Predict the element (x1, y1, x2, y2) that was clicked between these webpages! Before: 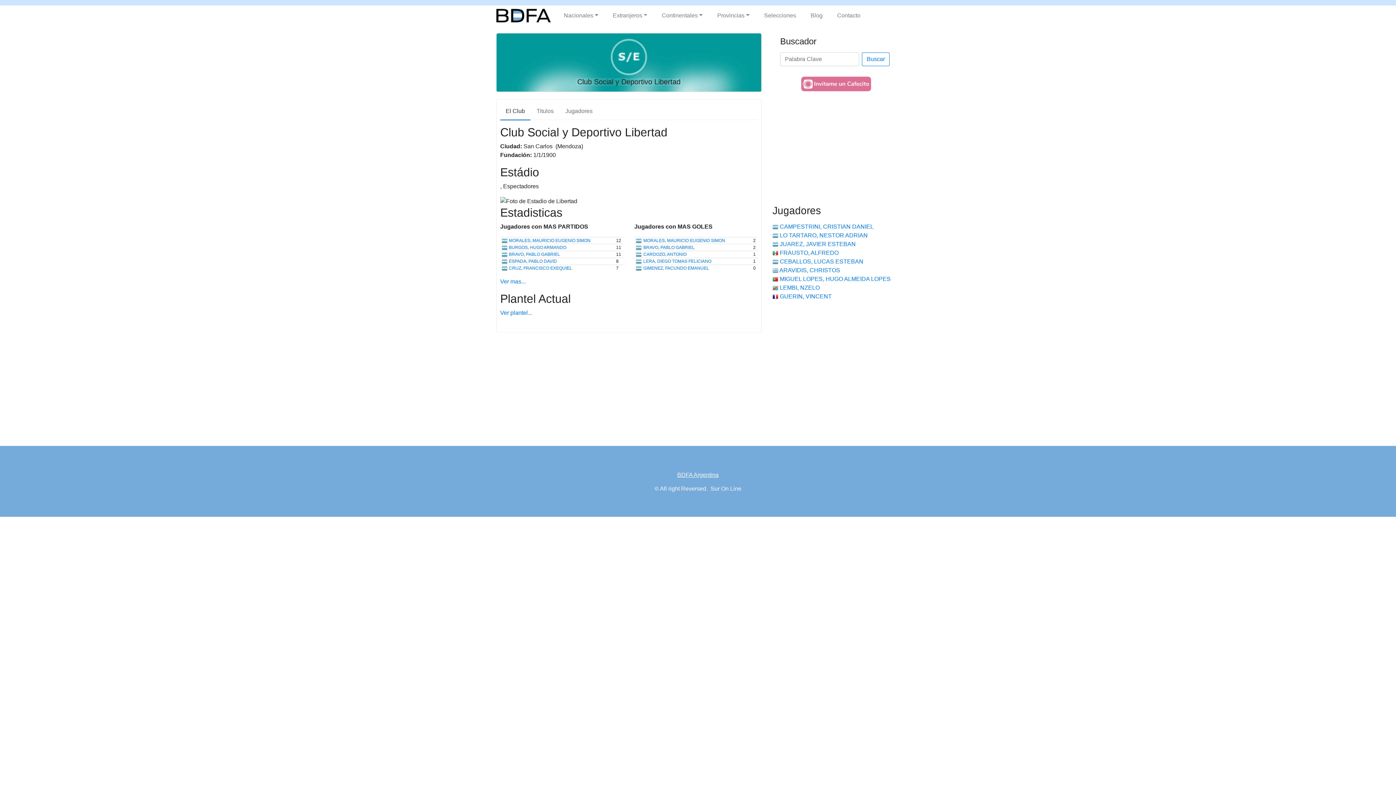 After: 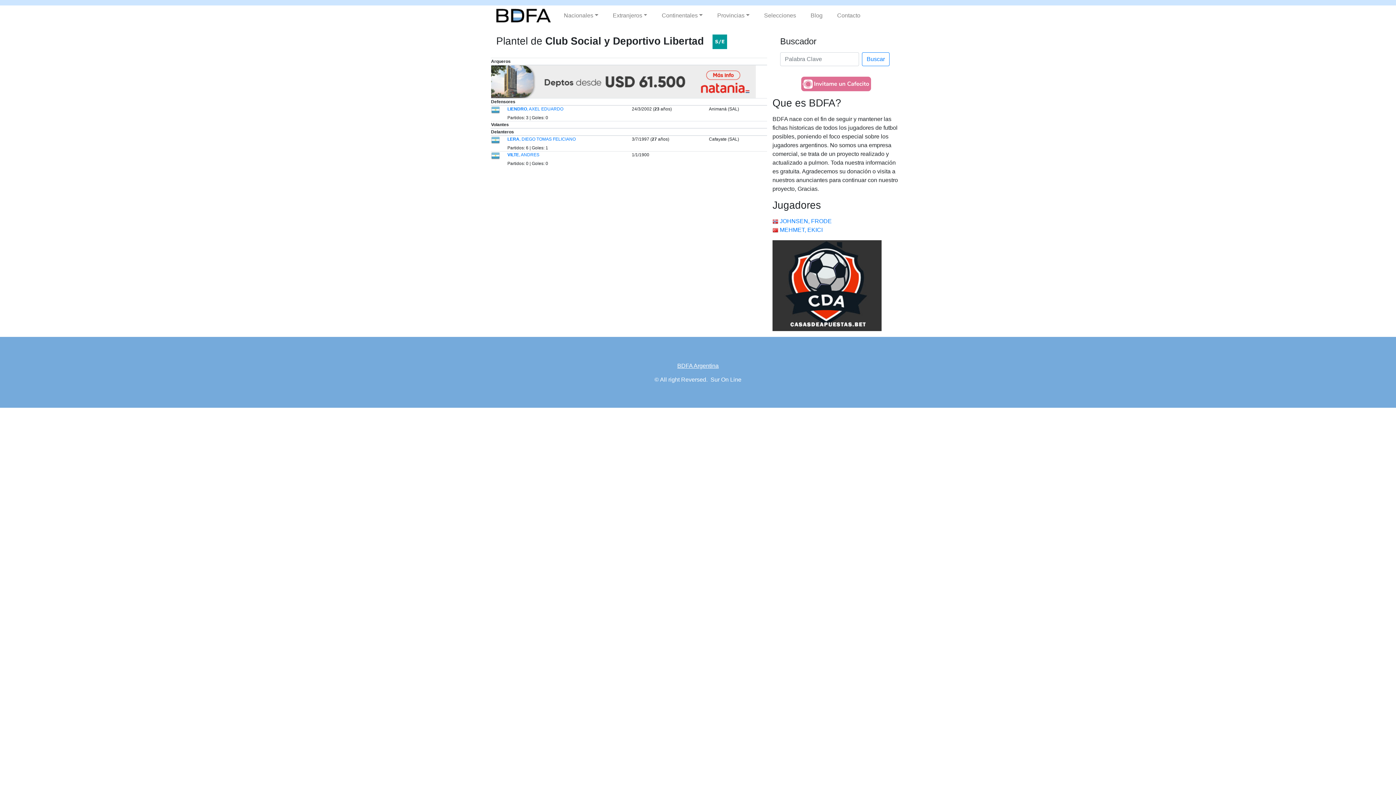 Action: bbox: (500, 309, 532, 315) label: Ver plantel...